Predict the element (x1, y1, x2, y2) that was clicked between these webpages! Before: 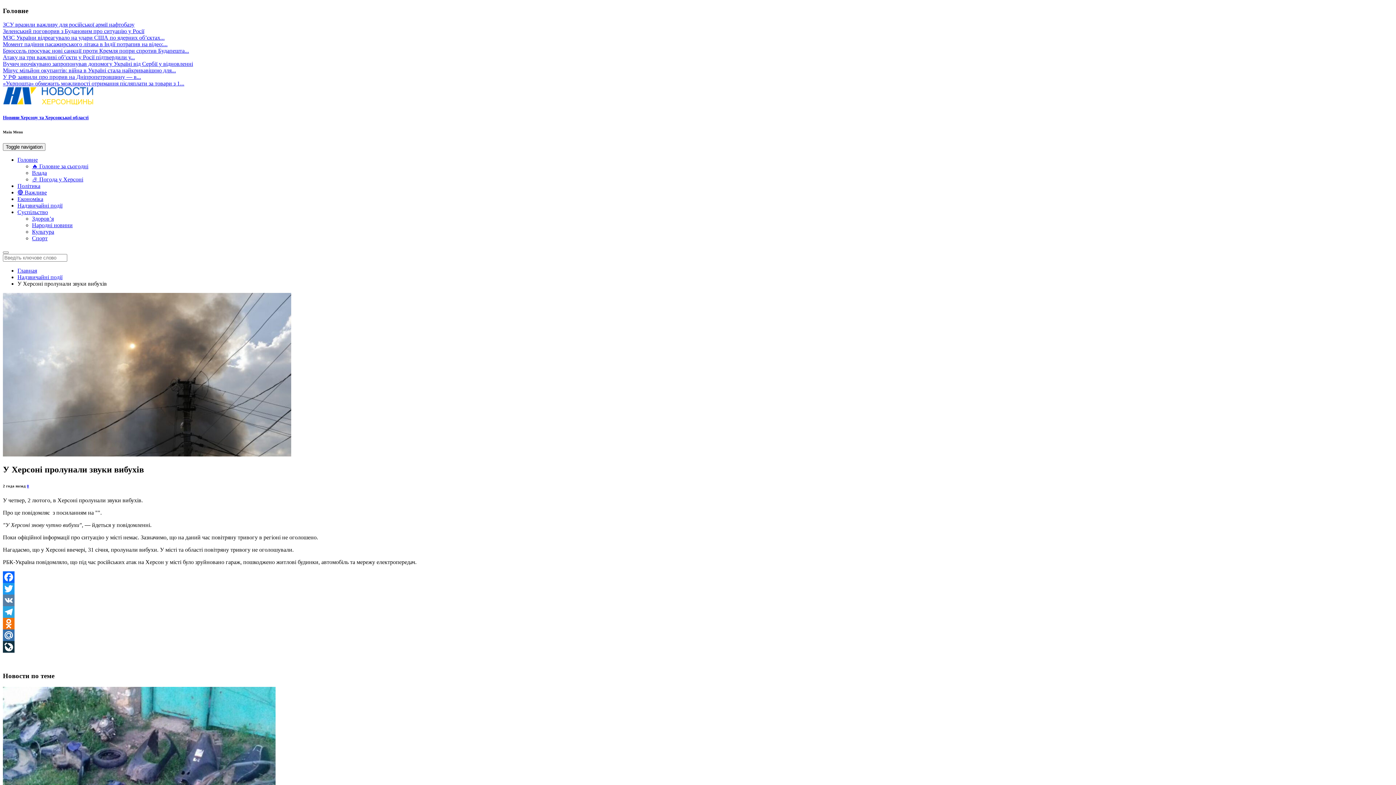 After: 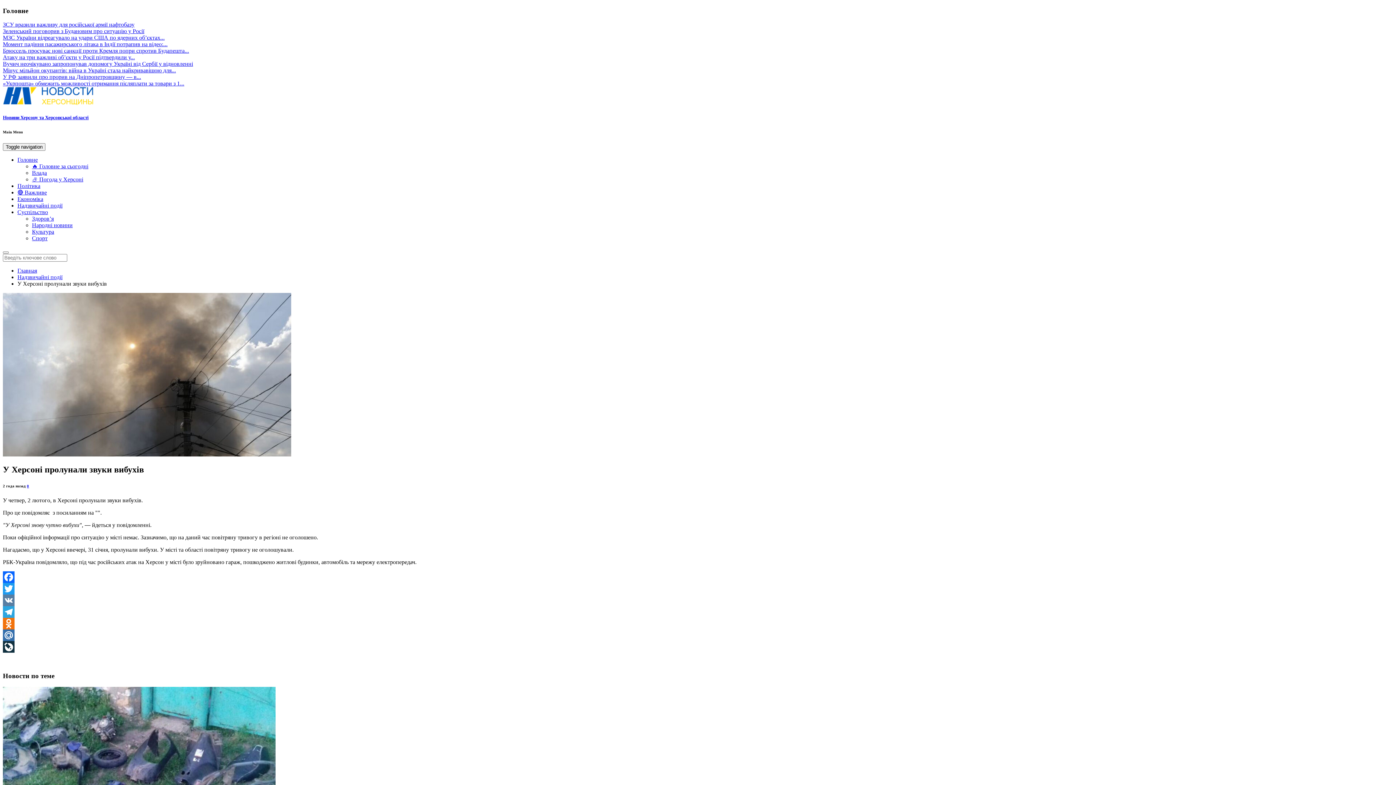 Action: bbox: (2, 595, 1393, 606) label: VK